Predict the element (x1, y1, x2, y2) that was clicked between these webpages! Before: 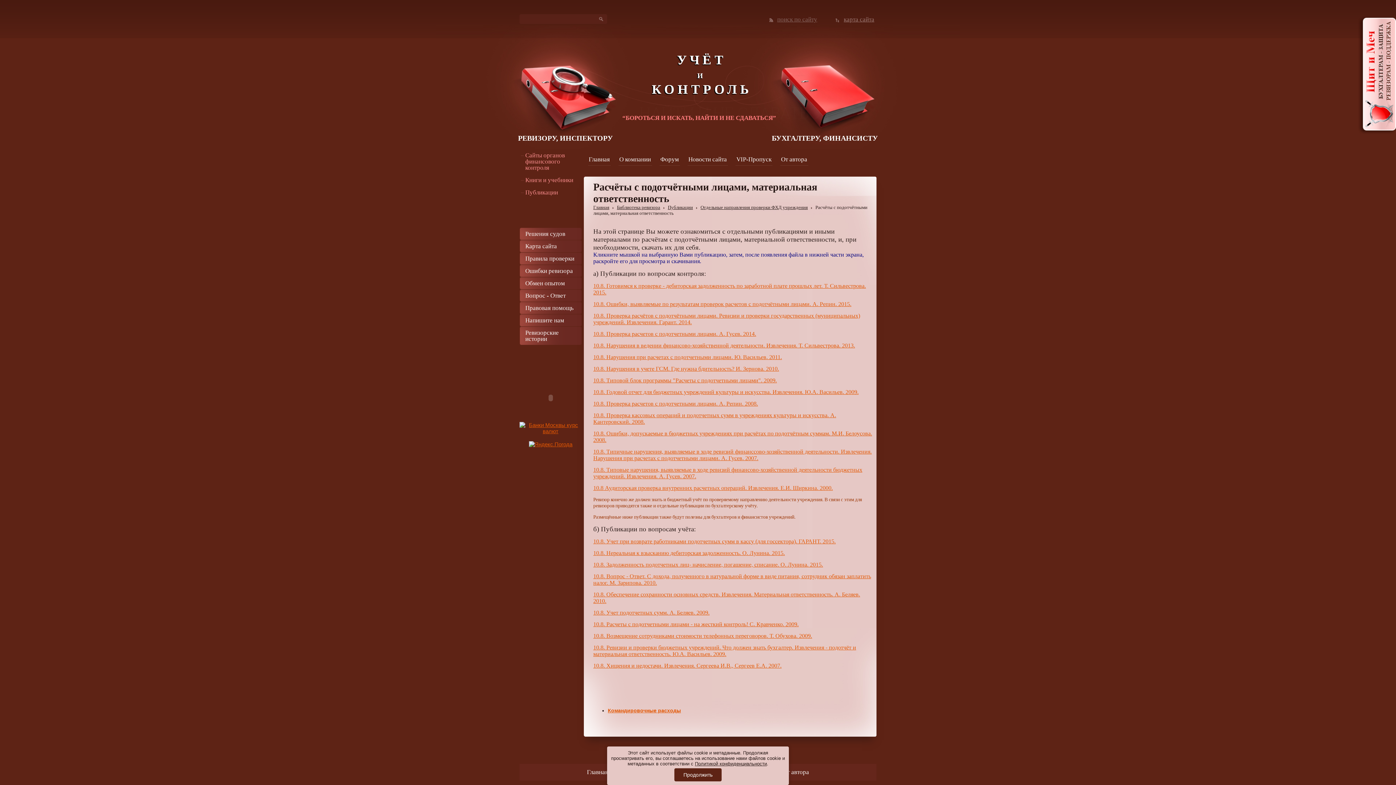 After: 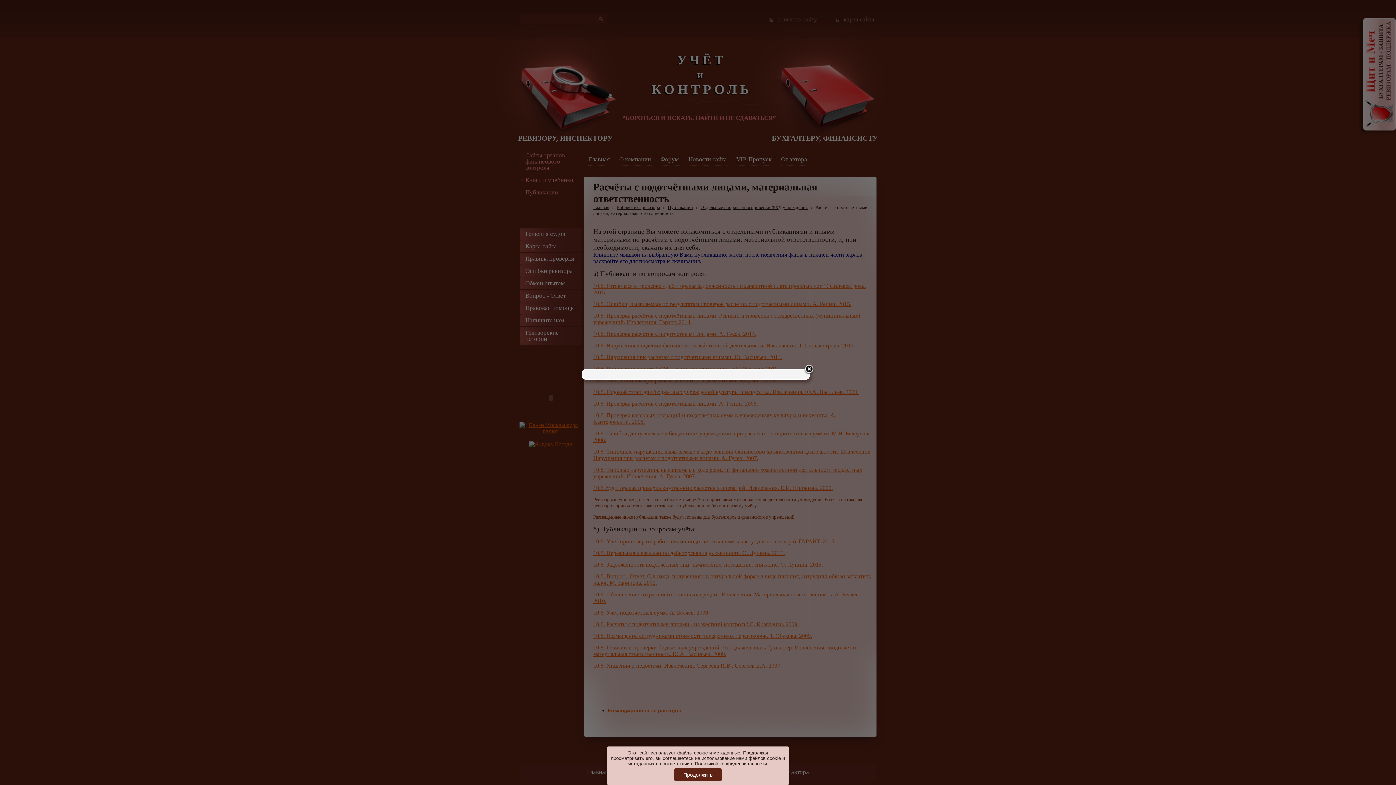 Action: label: 10.8. Типовой блок программы "Расчеты с подотчетными лицами". 2009. bbox: (593, 377, 777, 383)